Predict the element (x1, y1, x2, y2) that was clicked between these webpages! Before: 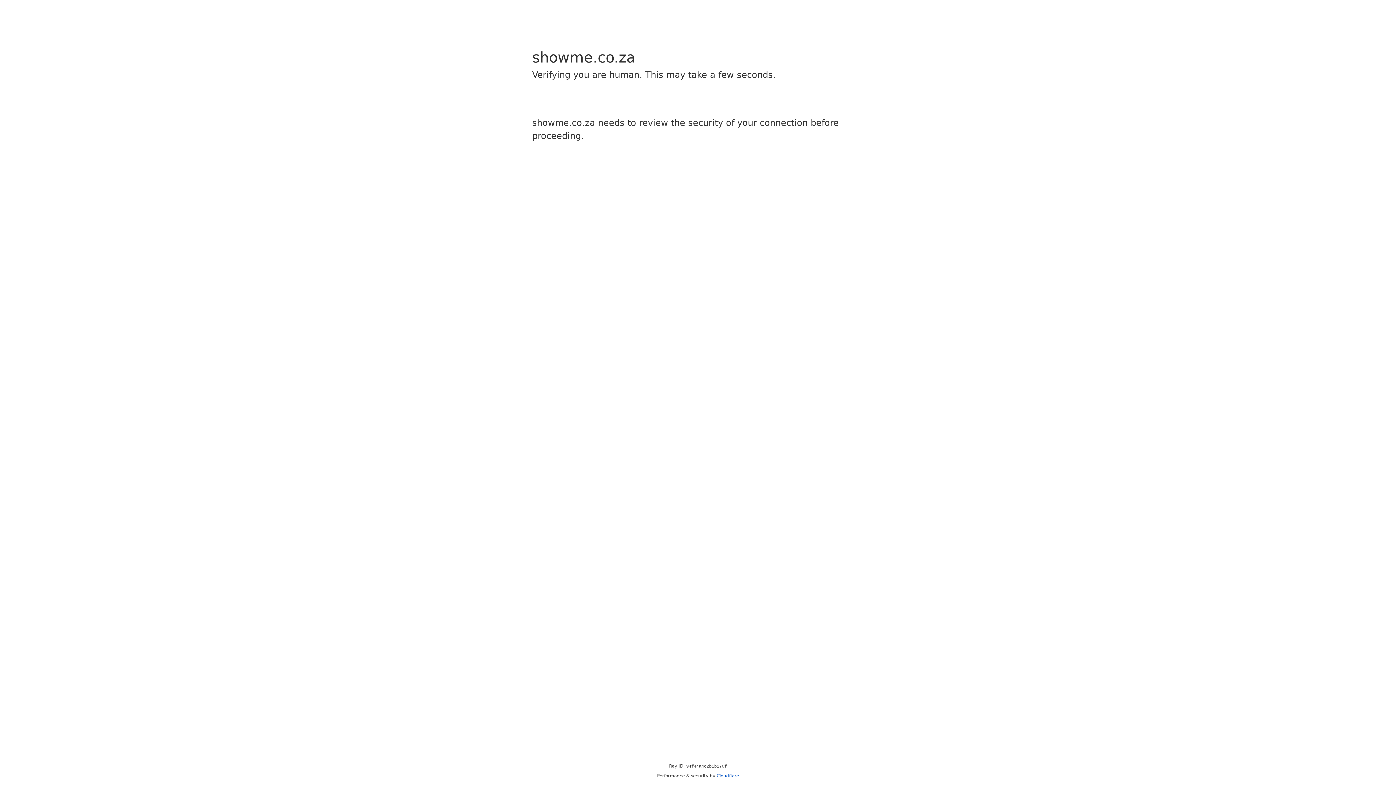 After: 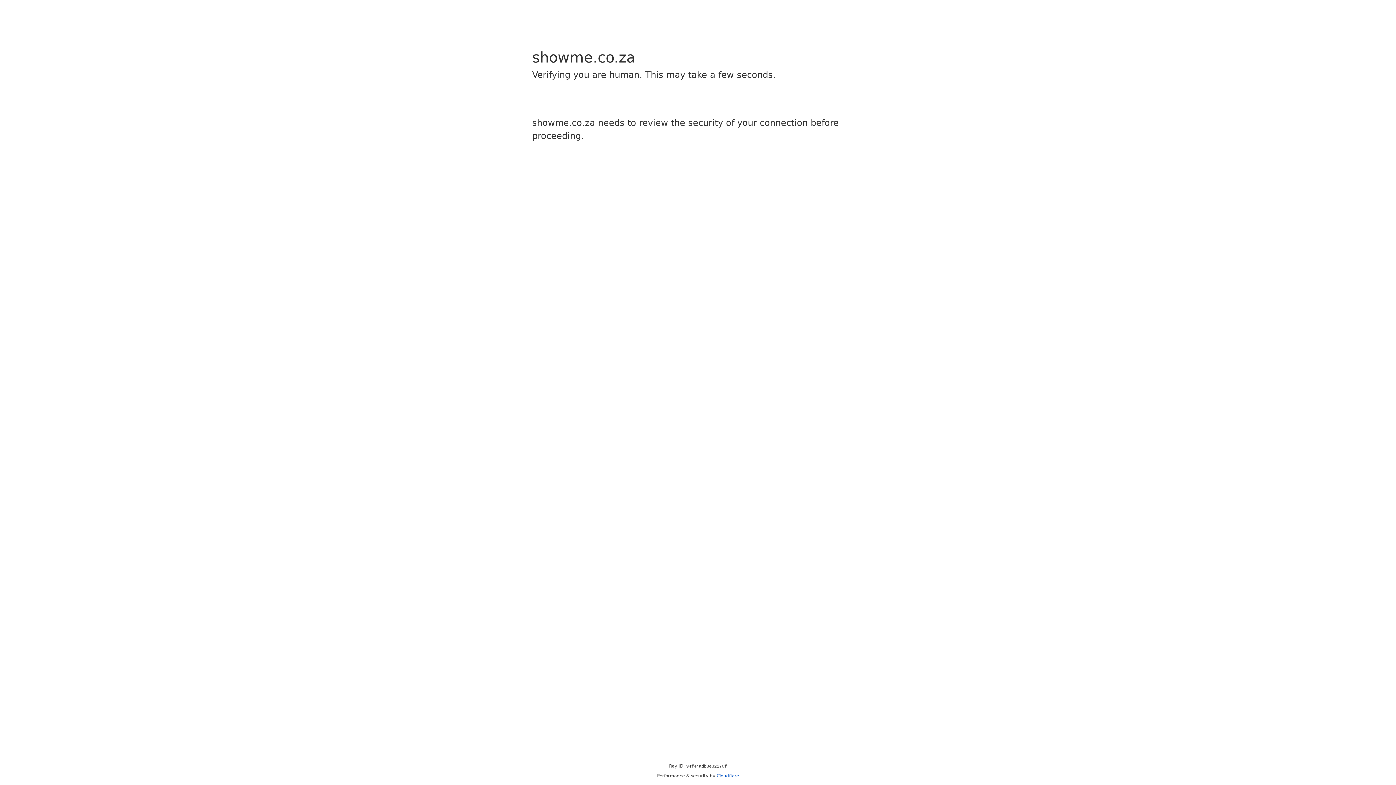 Action: label: Cloudflare bbox: (716, 773, 739, 778)